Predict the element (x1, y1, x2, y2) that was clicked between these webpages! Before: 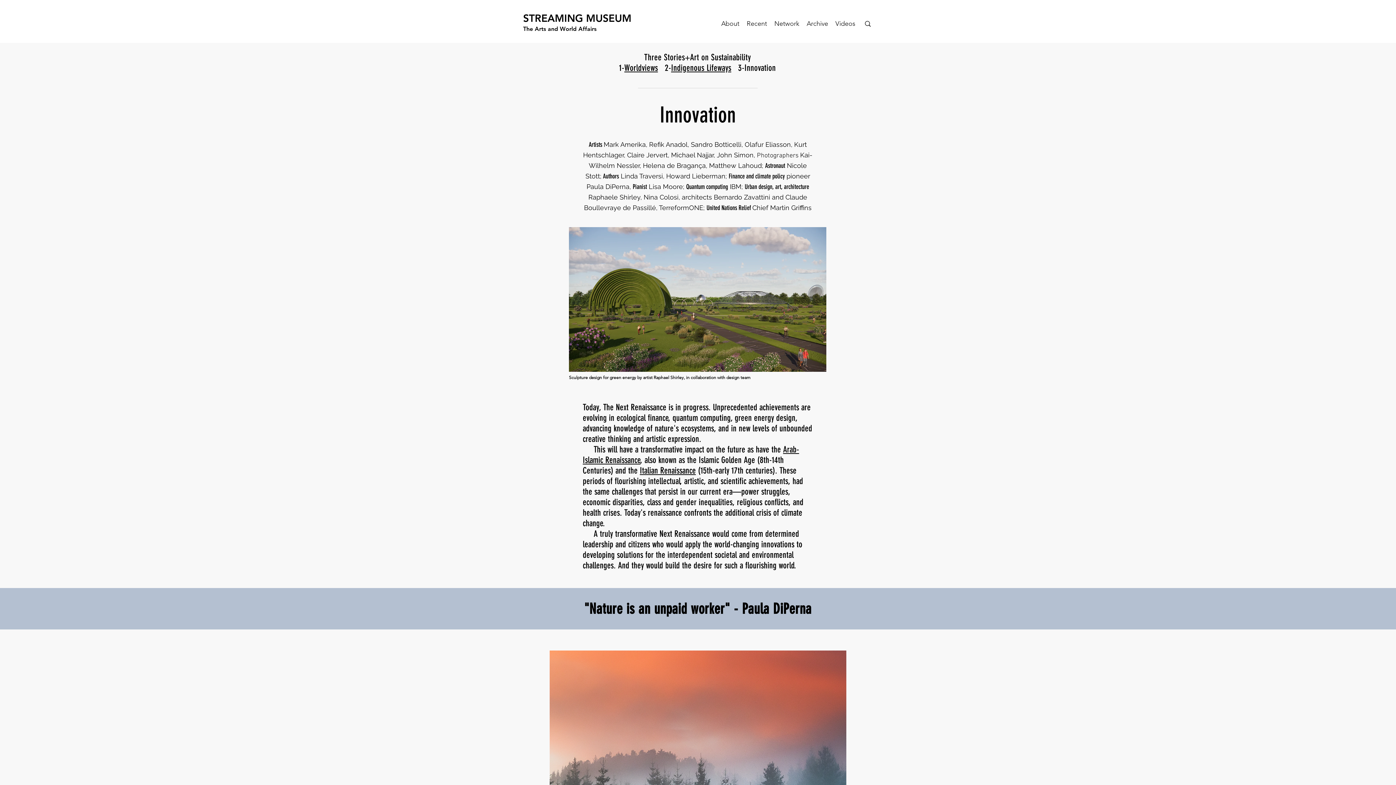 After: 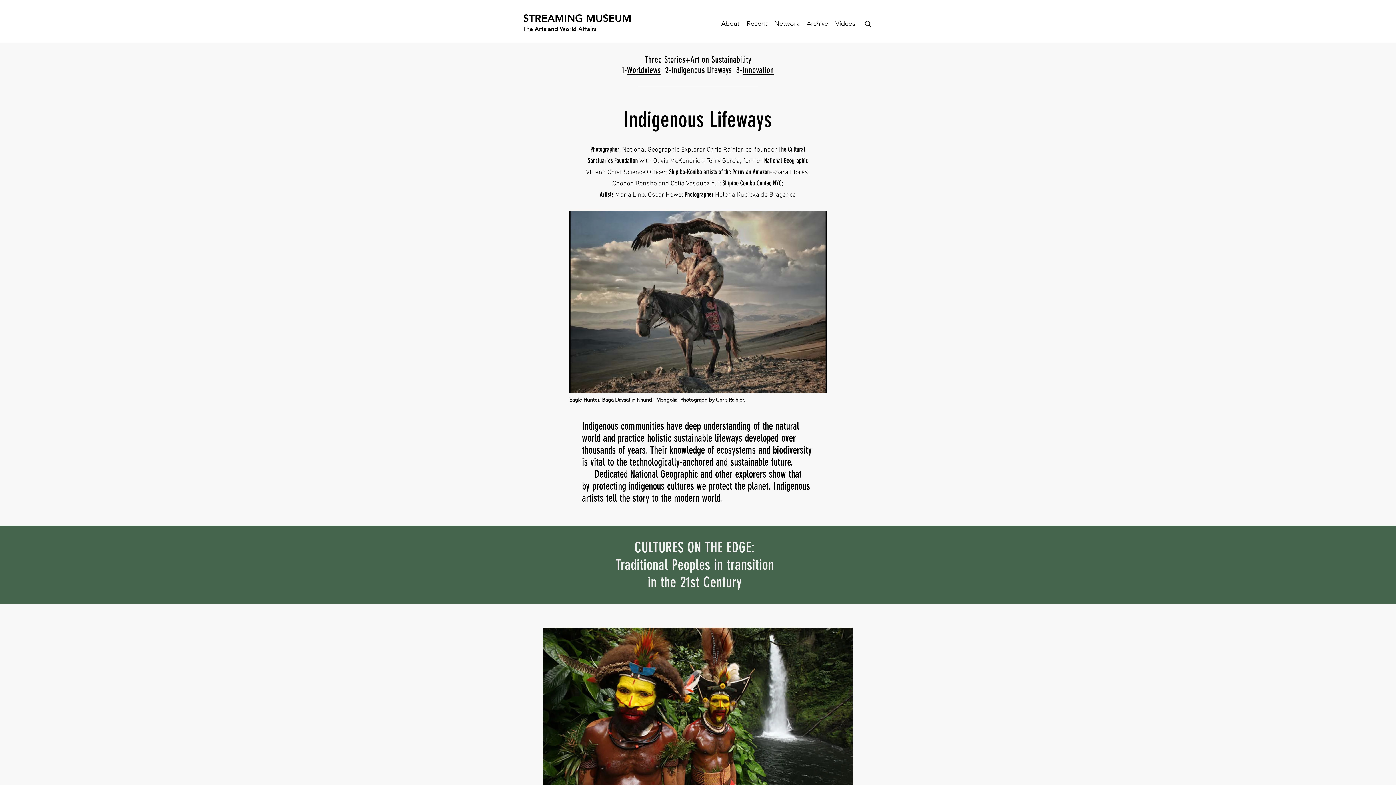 Action: label: Indigenous Lifeways   bbox: (671, 62, 736, 73)